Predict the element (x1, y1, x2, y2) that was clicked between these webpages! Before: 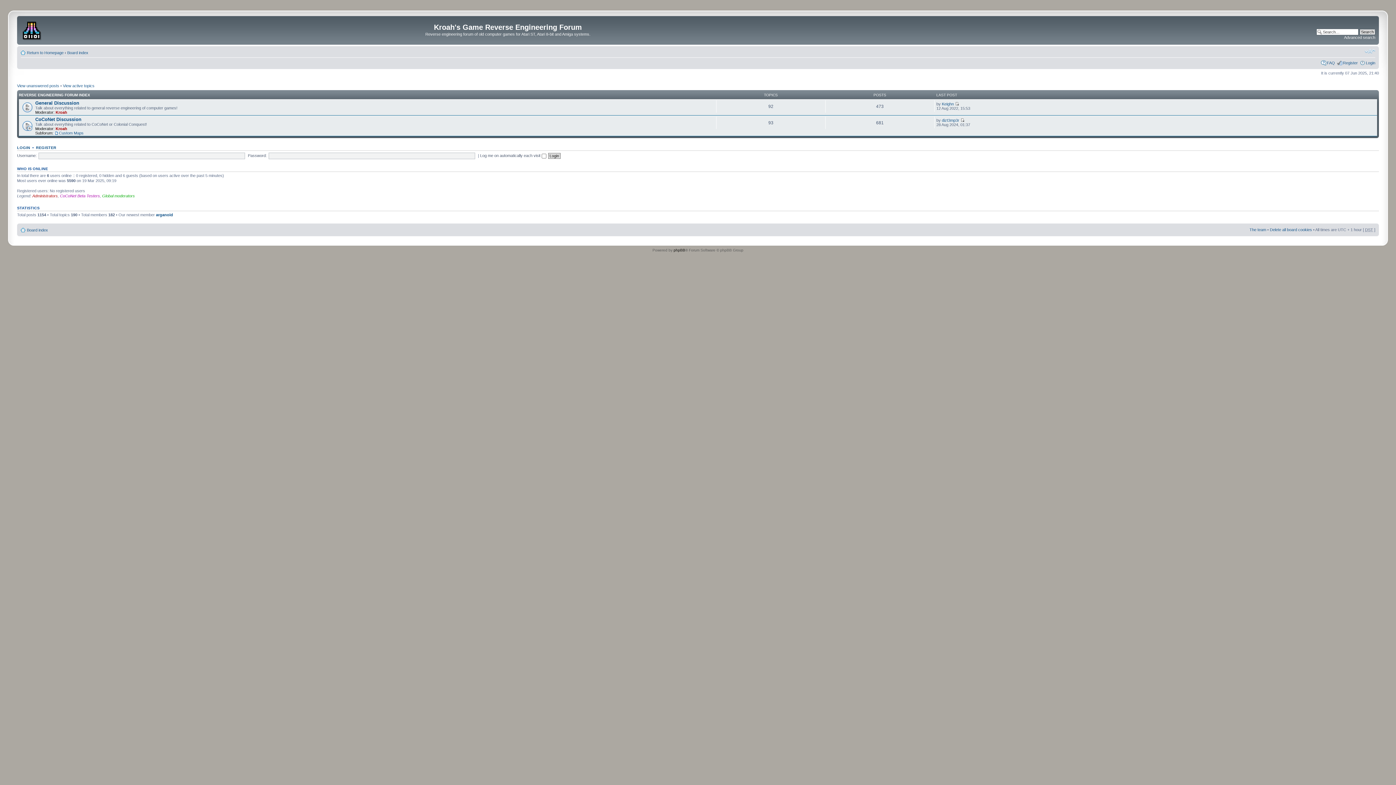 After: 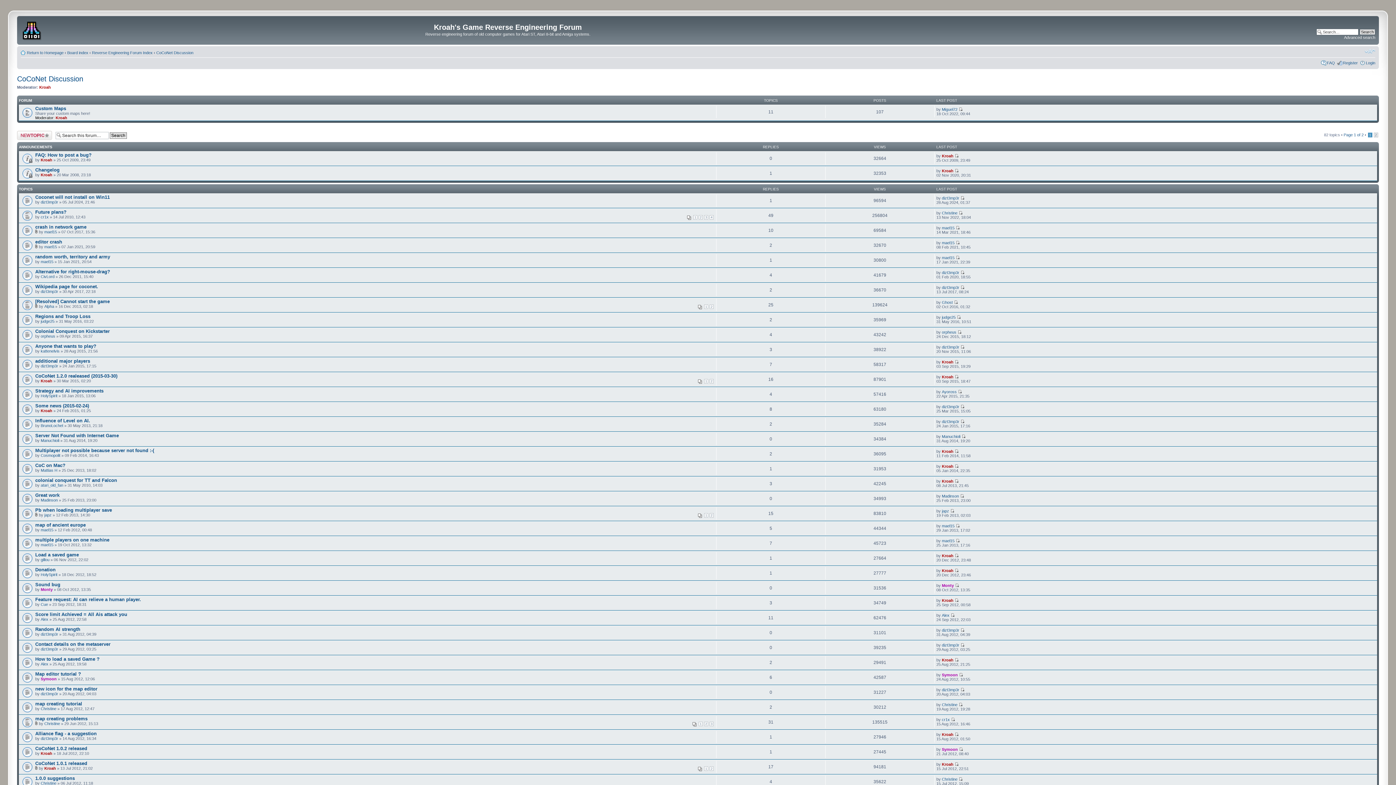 Action: bbox: (35, 116, 81, 122) label: CoCoNet Discussion